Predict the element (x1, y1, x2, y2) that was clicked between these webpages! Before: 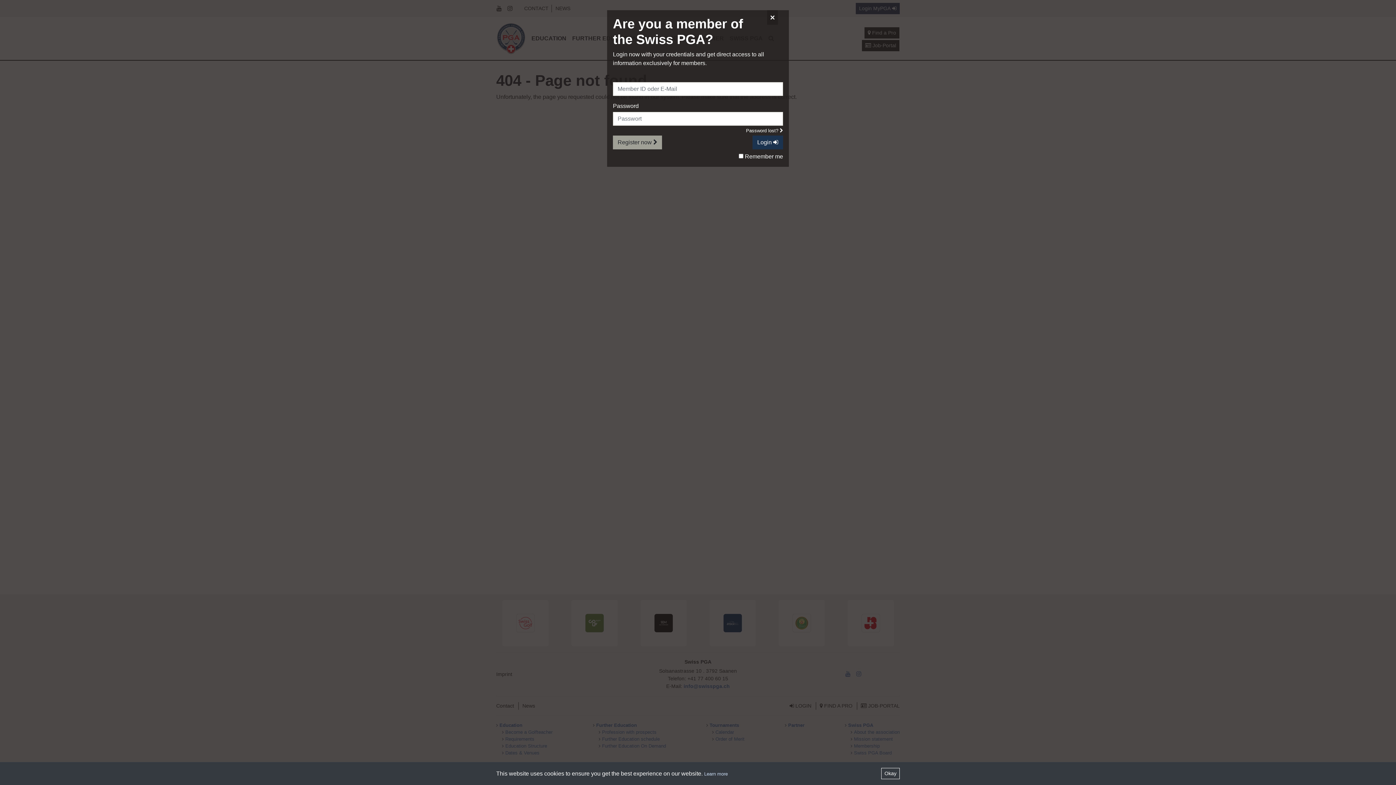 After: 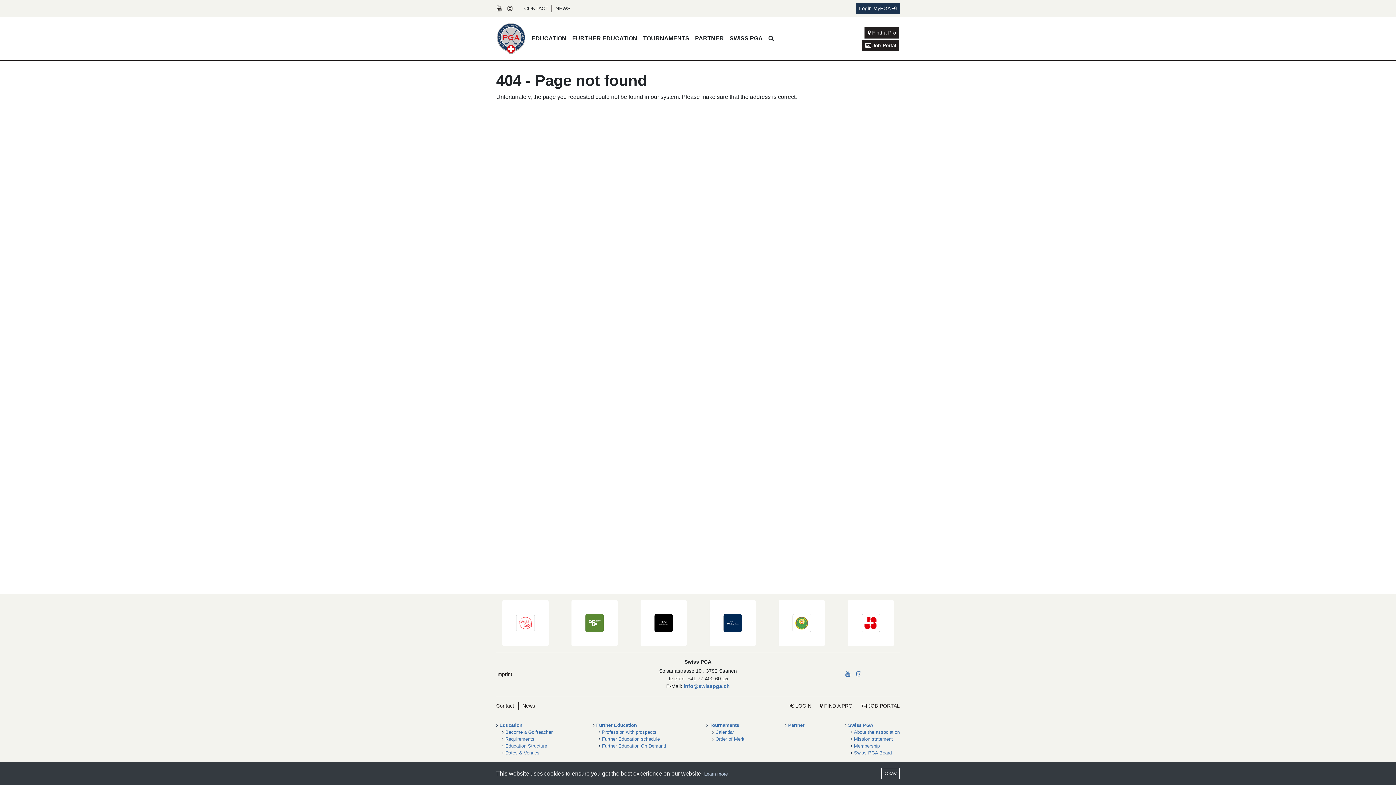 Action: bbox: (767, 10, 778, 24) label: Close